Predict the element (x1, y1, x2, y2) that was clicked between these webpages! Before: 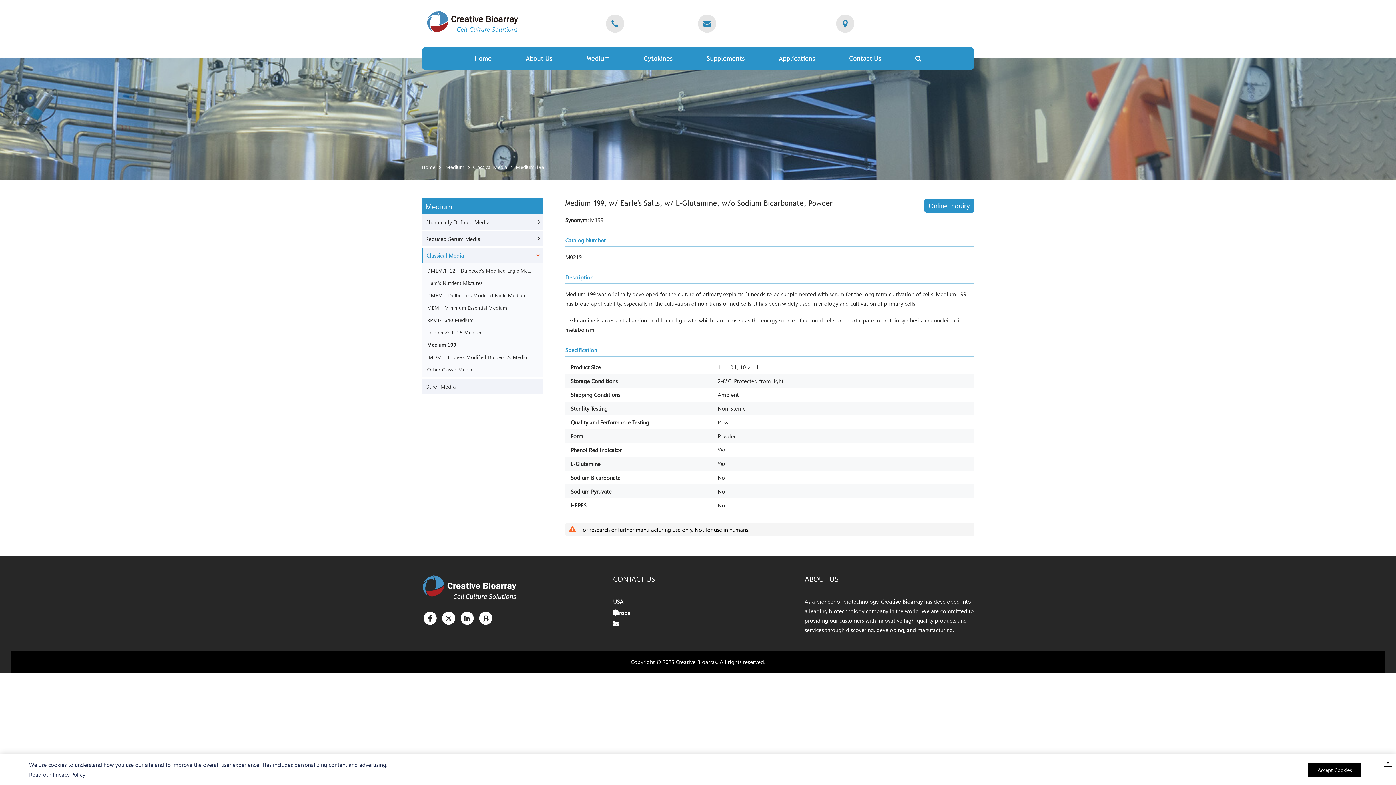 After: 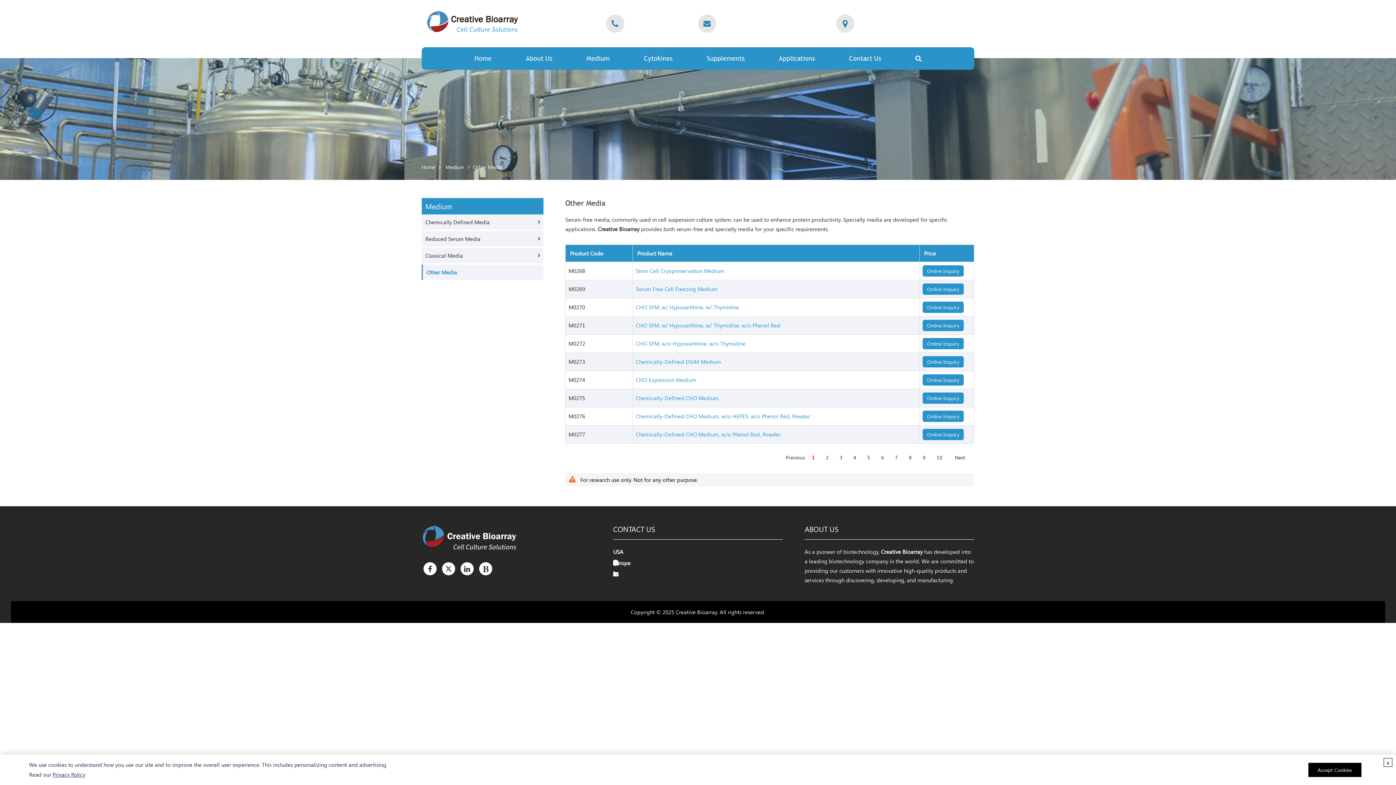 Action: label: Other Media bbox: (421, 378, 532, 394)